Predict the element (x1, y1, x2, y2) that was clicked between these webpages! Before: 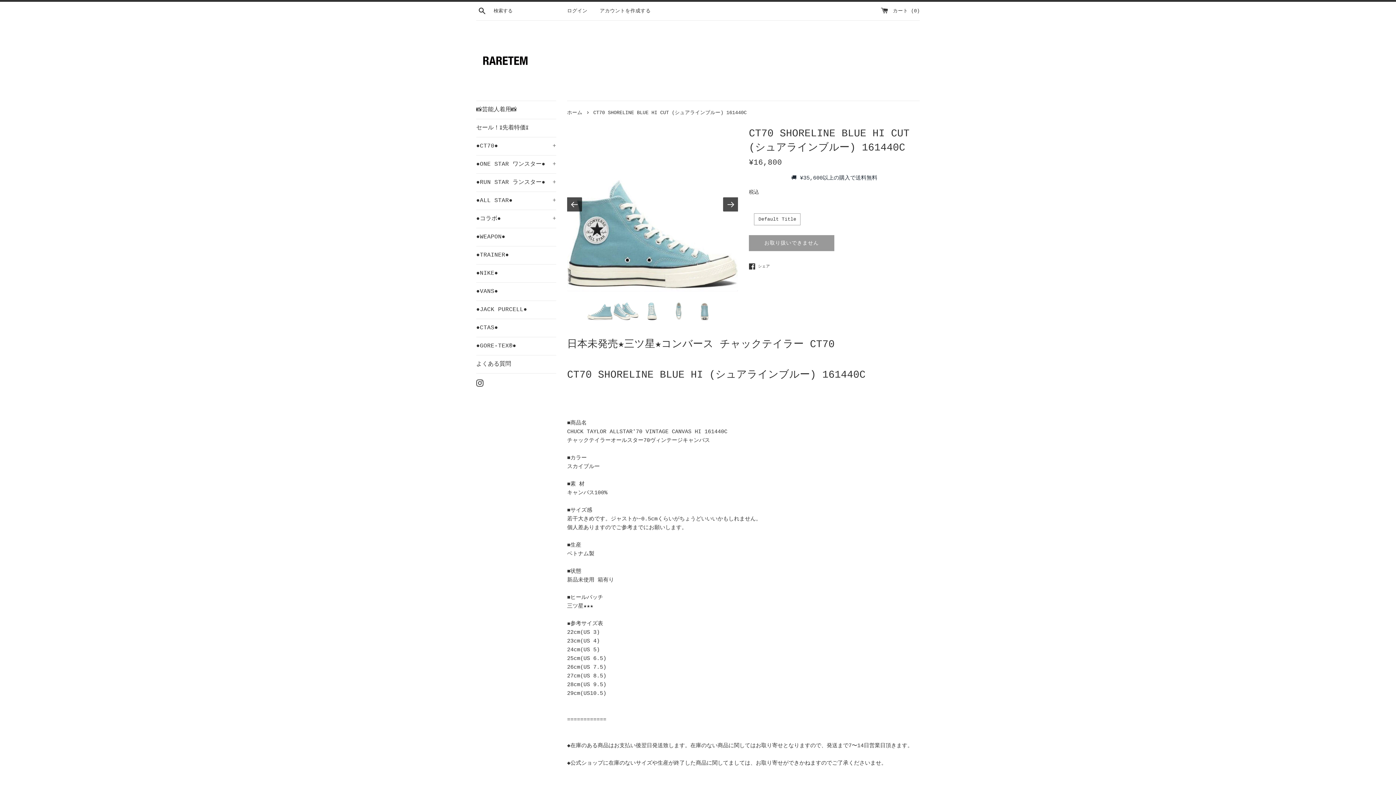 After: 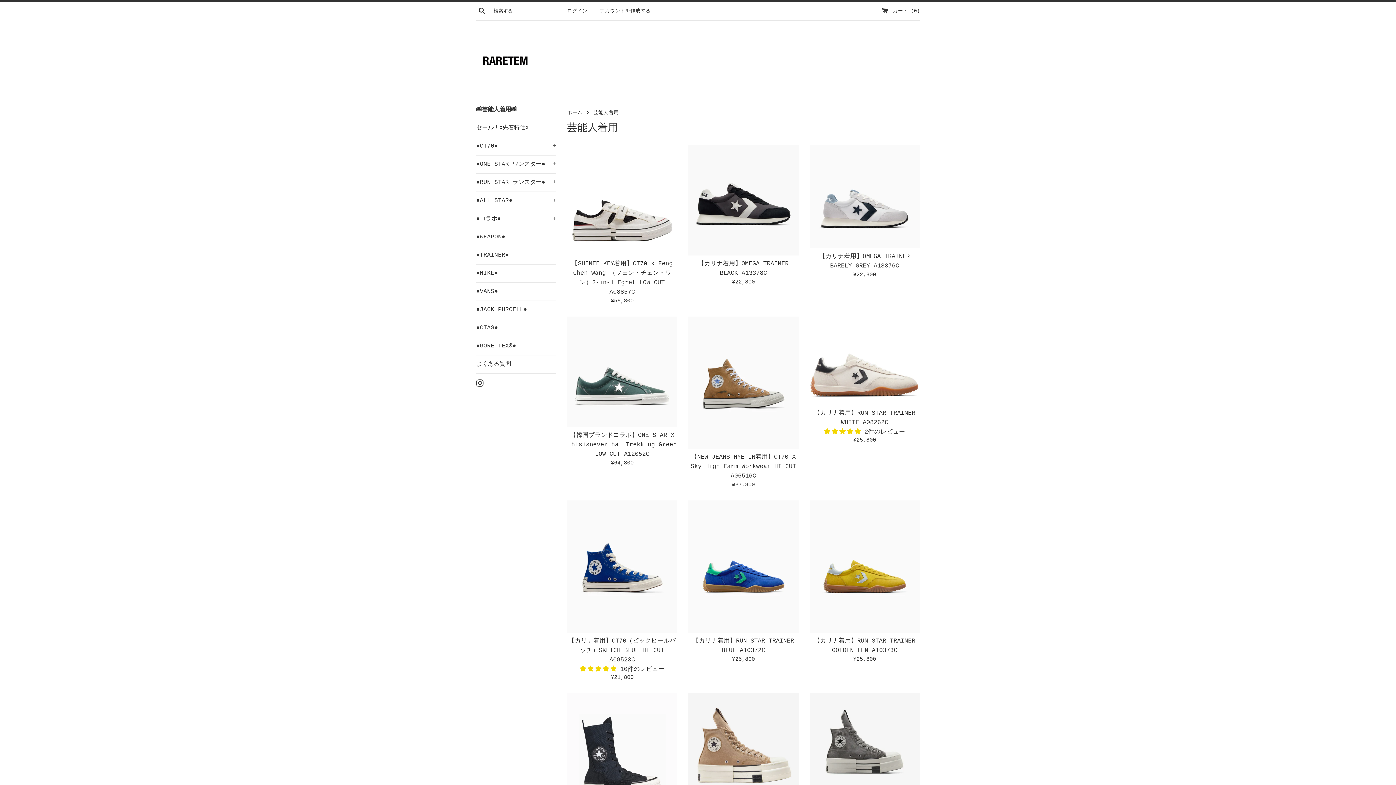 Action: bbox: (476, 101, 556, 118) label: 📸芸能人着用📸